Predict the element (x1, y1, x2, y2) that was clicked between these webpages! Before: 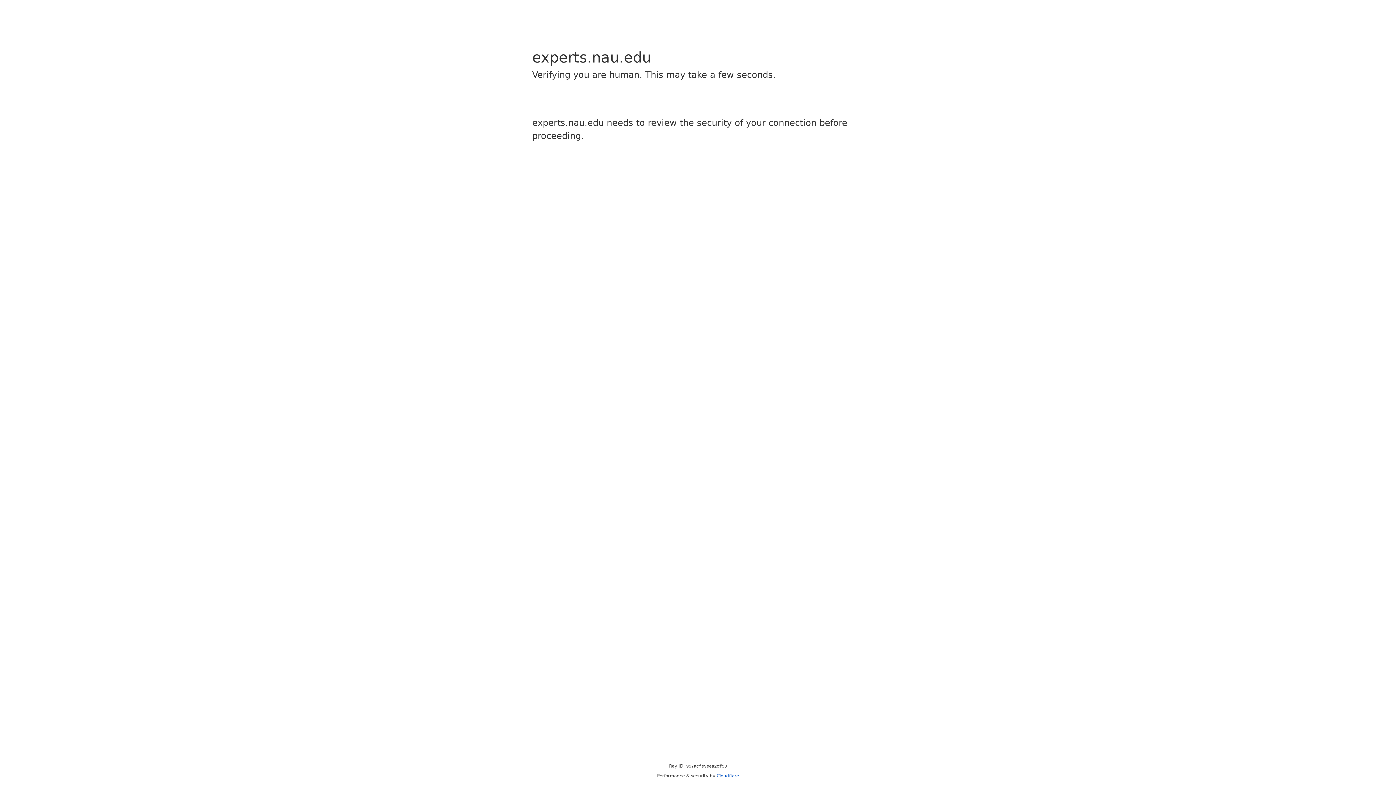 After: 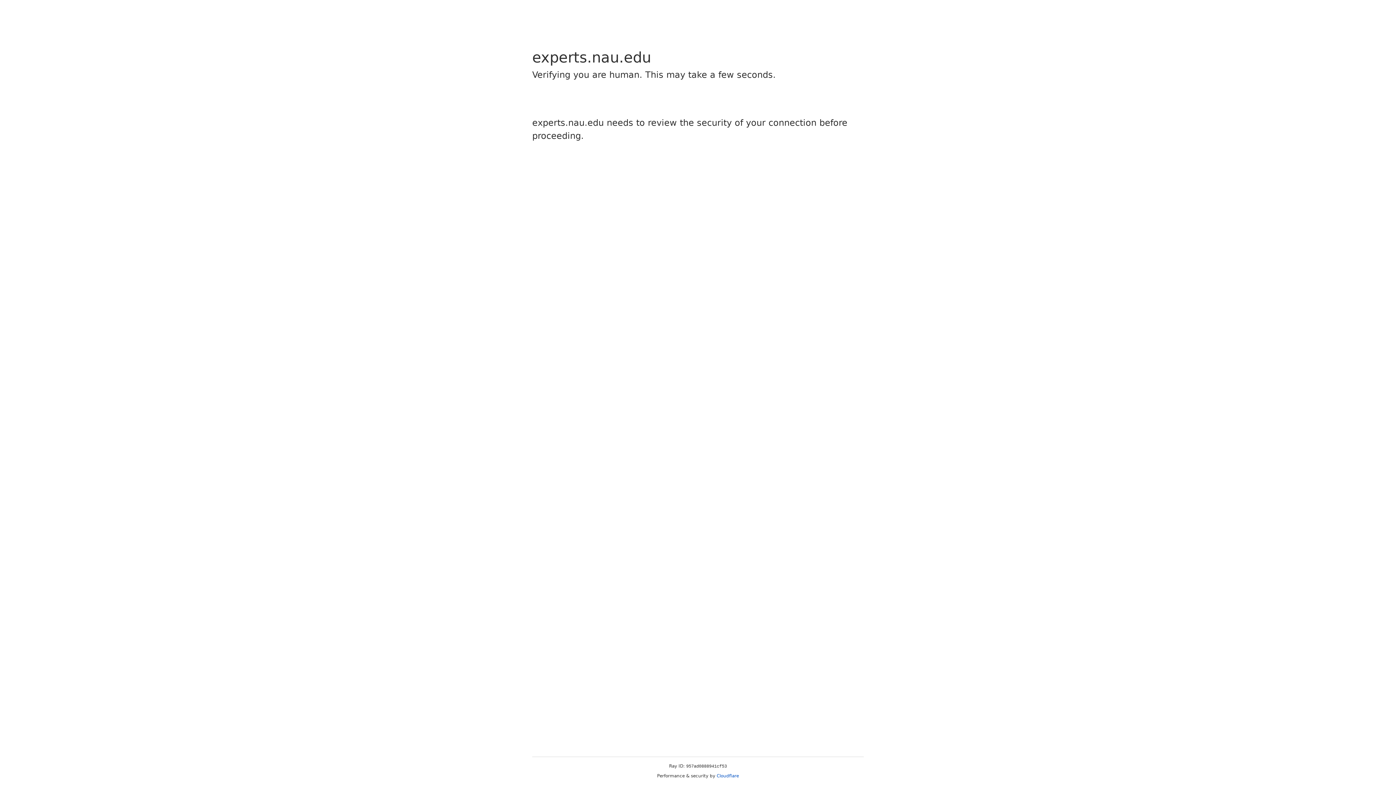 Action: bbox: (716, 773, 739, 778) label: Cloudflare